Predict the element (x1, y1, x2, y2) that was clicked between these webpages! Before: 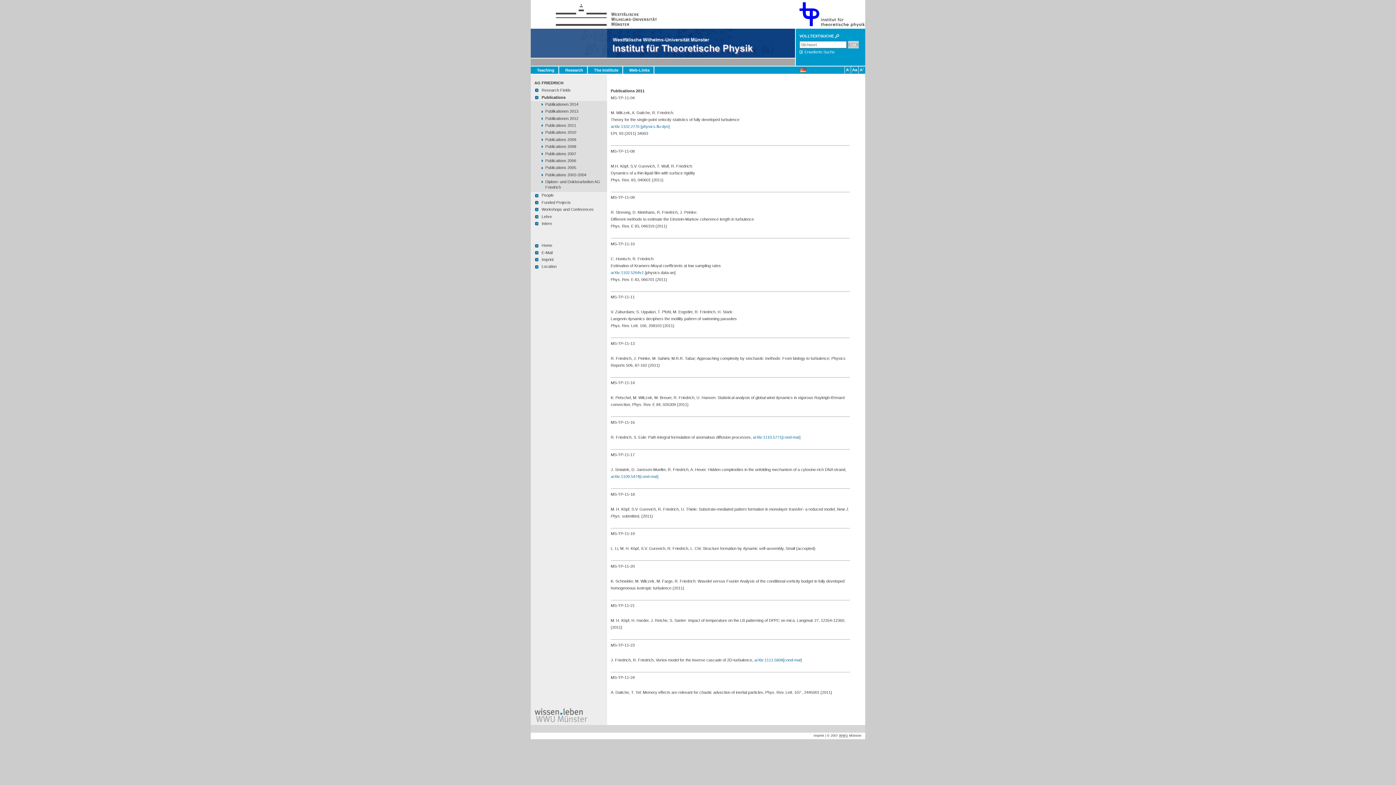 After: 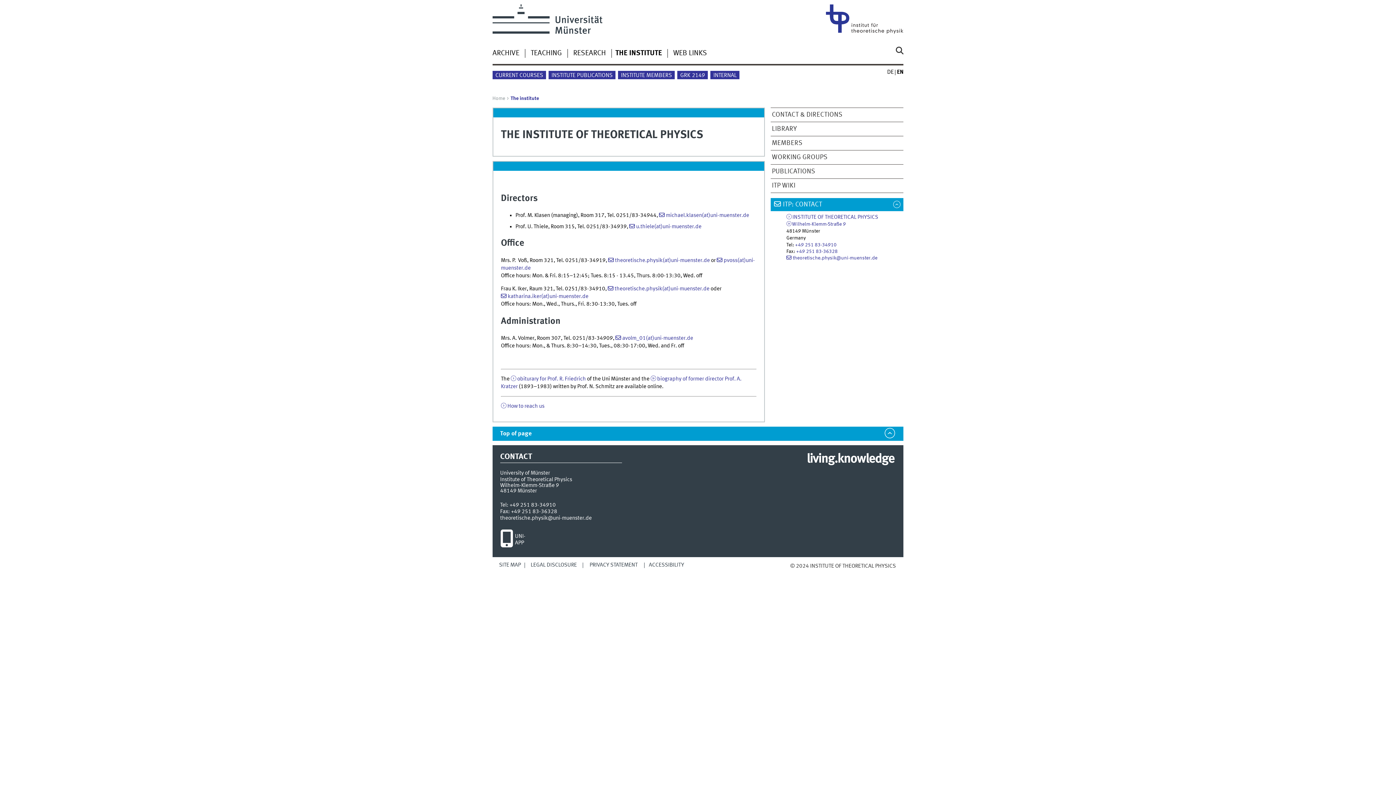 Action: bbox: (588, 66, 622, 73) label: The Institute